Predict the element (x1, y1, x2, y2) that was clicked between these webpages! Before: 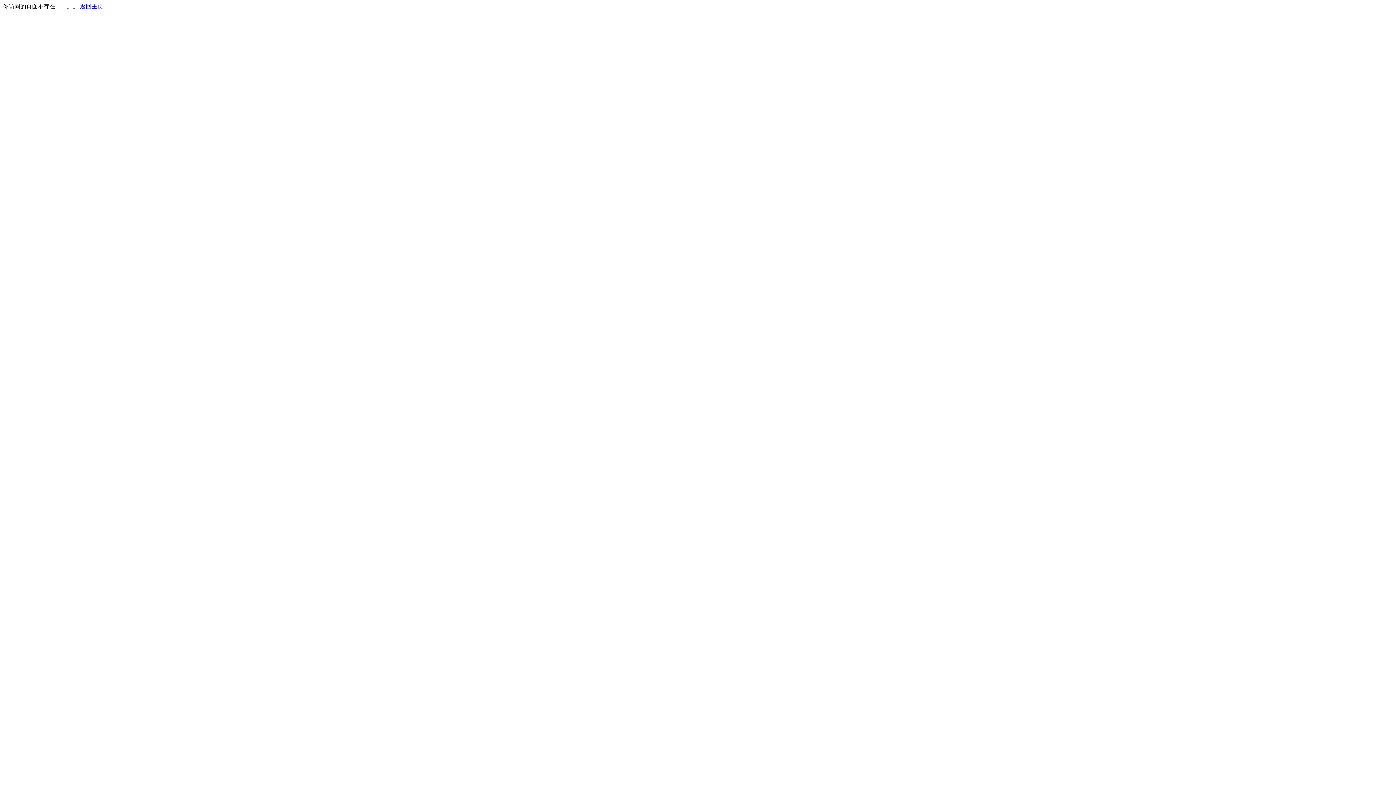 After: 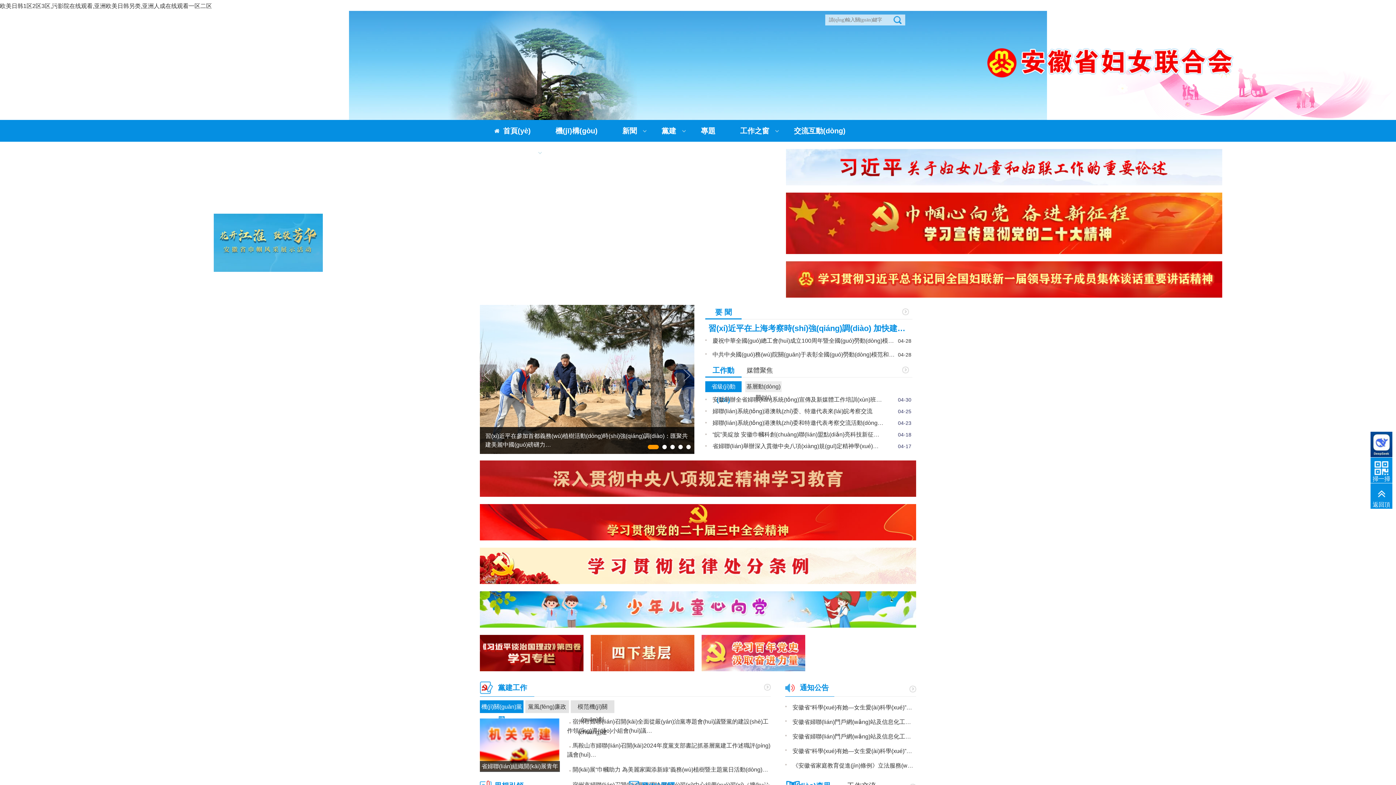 Action: bbox: (80, 3, 103, 9) label: 返回主页